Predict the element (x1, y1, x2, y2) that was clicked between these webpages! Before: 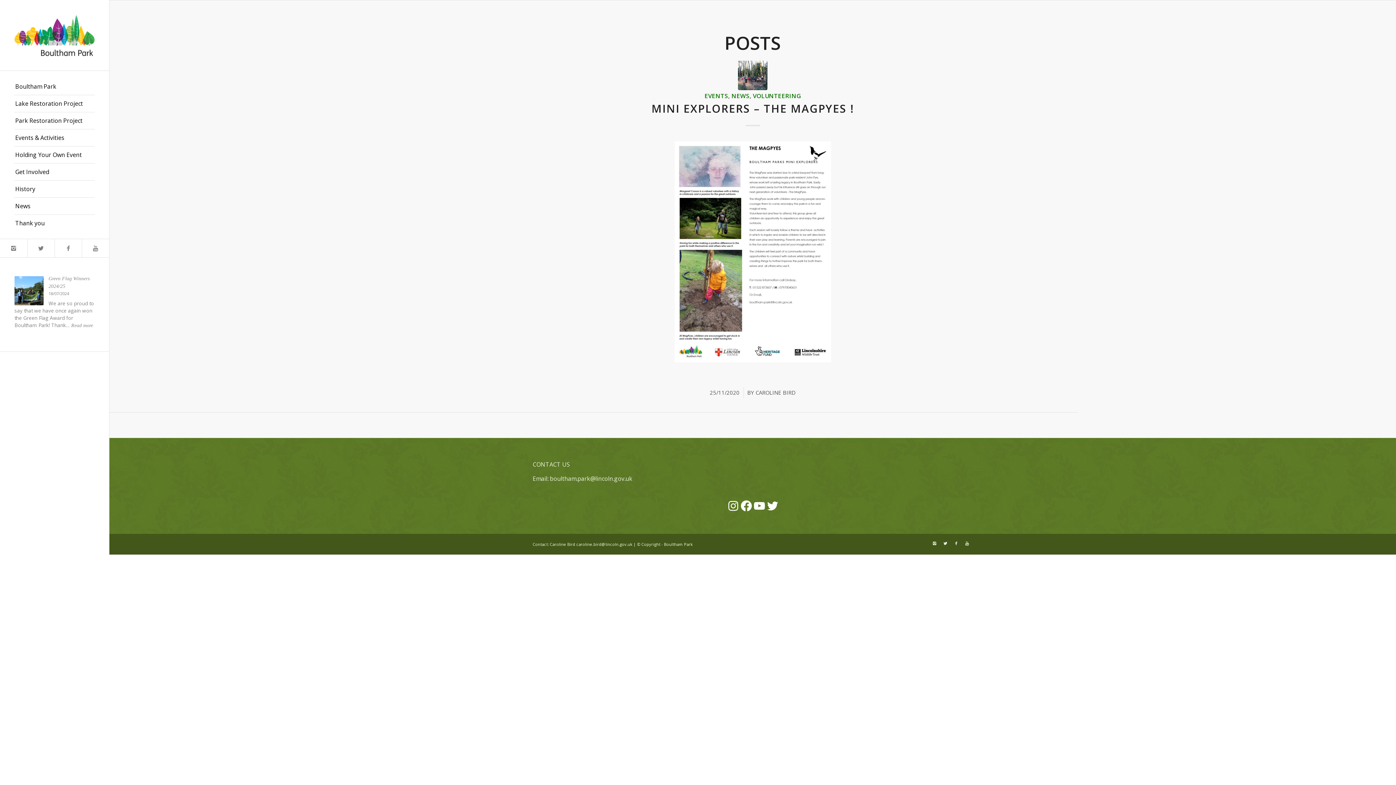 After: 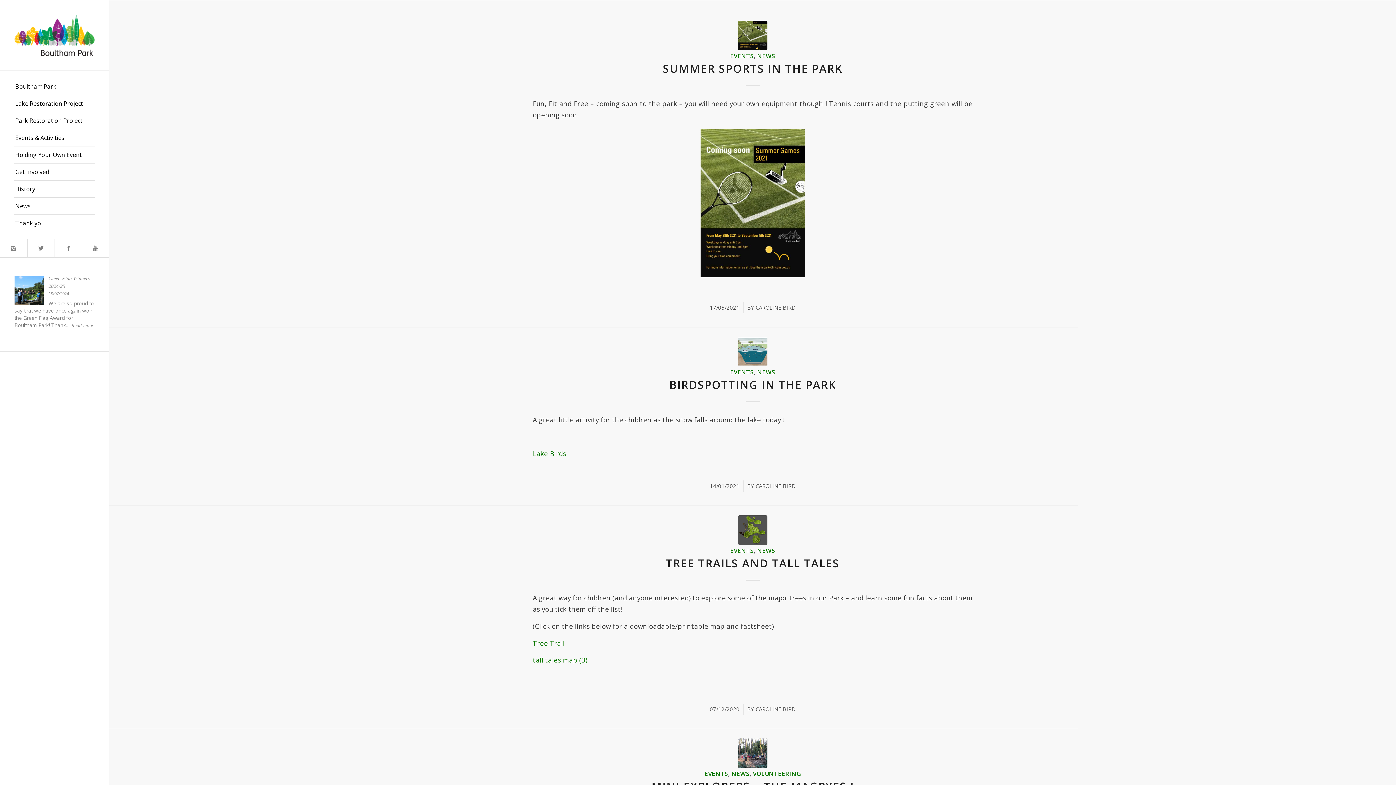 Action: label: EVENTS bbox: (704, 91, 728, 100)